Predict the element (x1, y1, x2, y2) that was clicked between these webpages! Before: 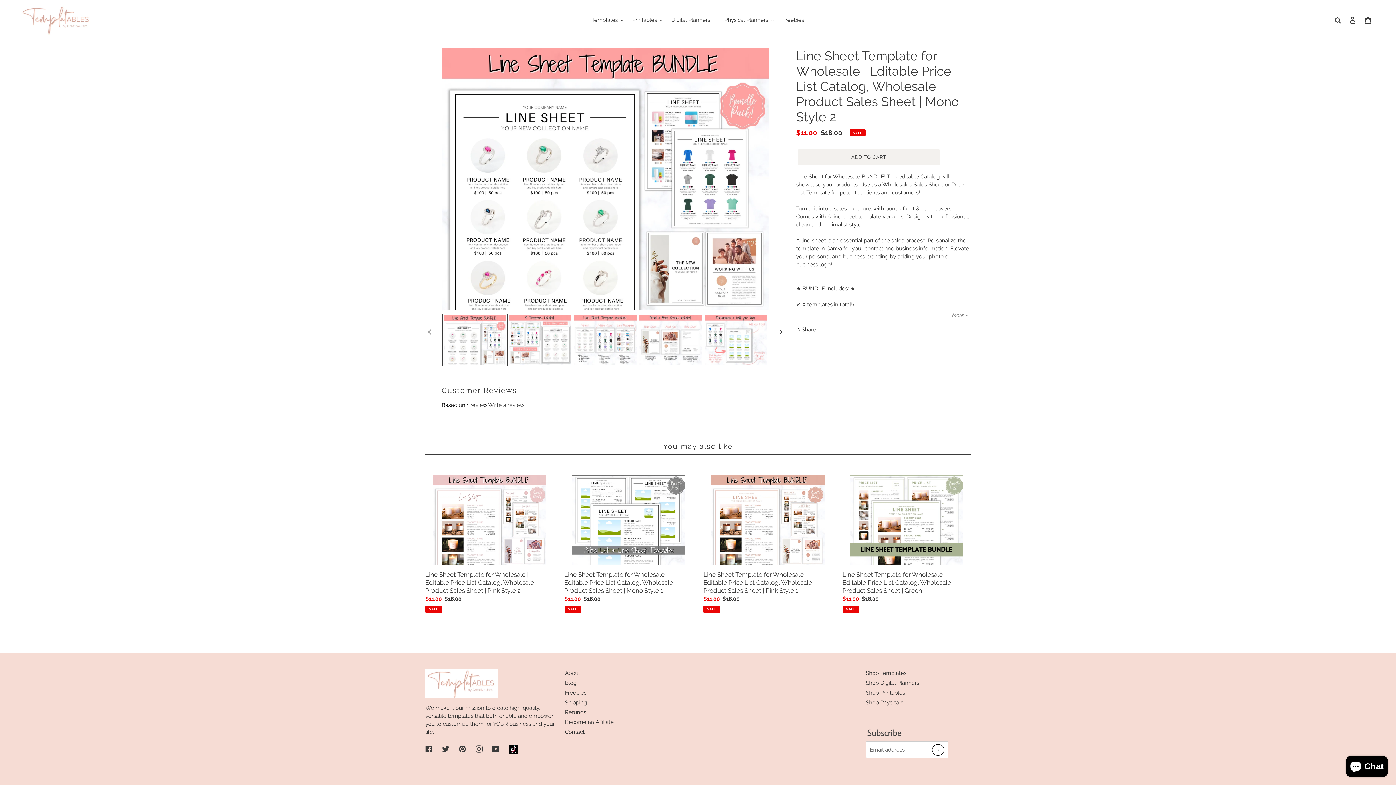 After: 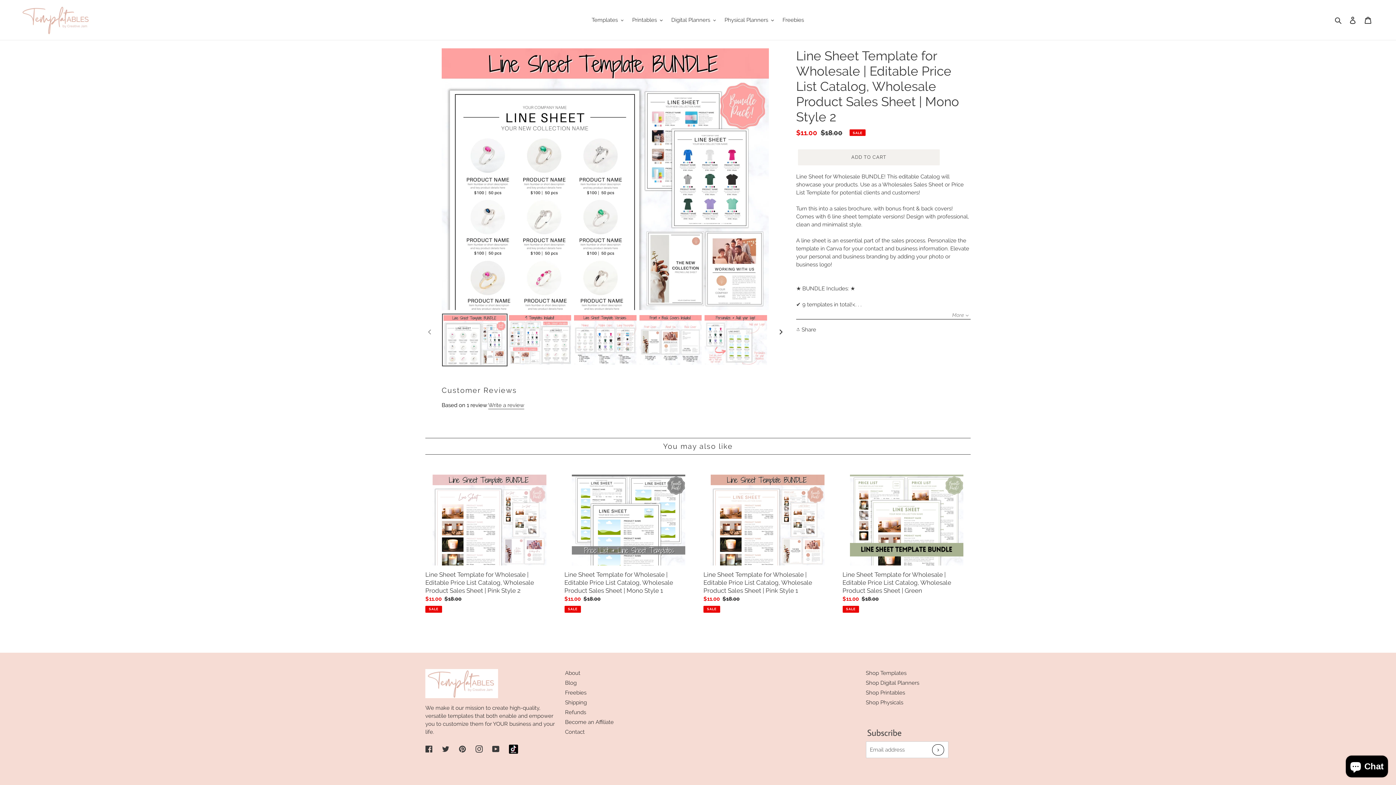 Action: bbox: (442, 313, 507, 366)